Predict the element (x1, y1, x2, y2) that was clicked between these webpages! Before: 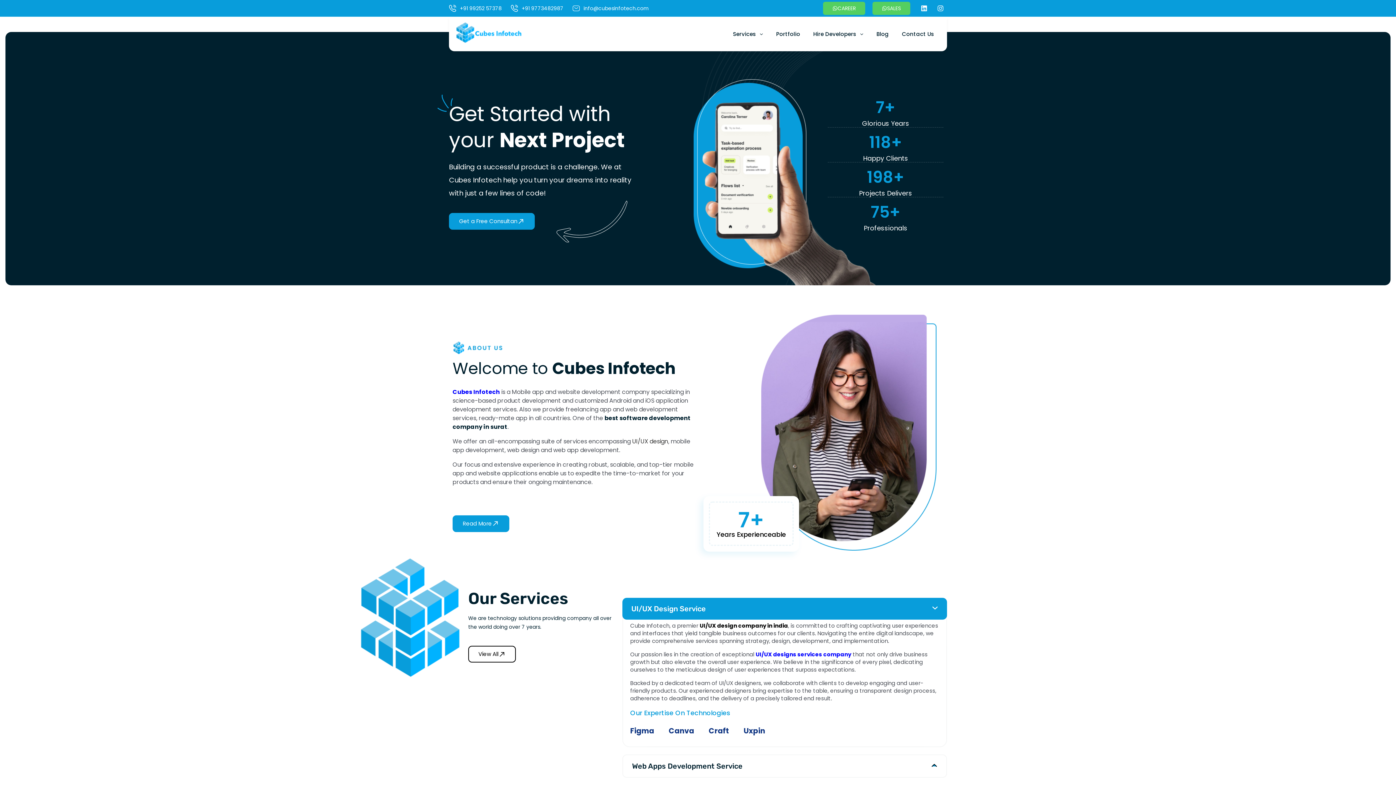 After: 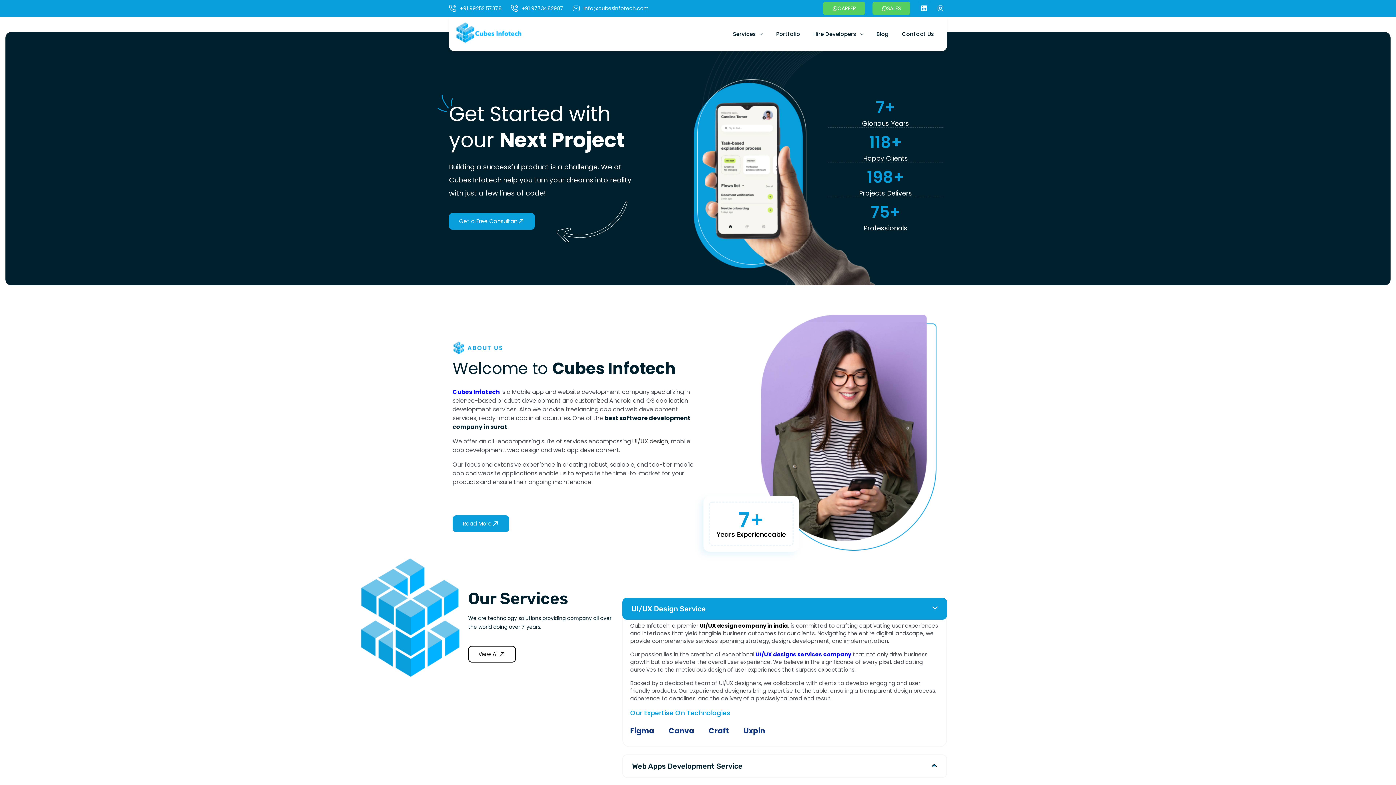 Action: bbox: (449, 4, 501, 12) label: +91 99252 57378